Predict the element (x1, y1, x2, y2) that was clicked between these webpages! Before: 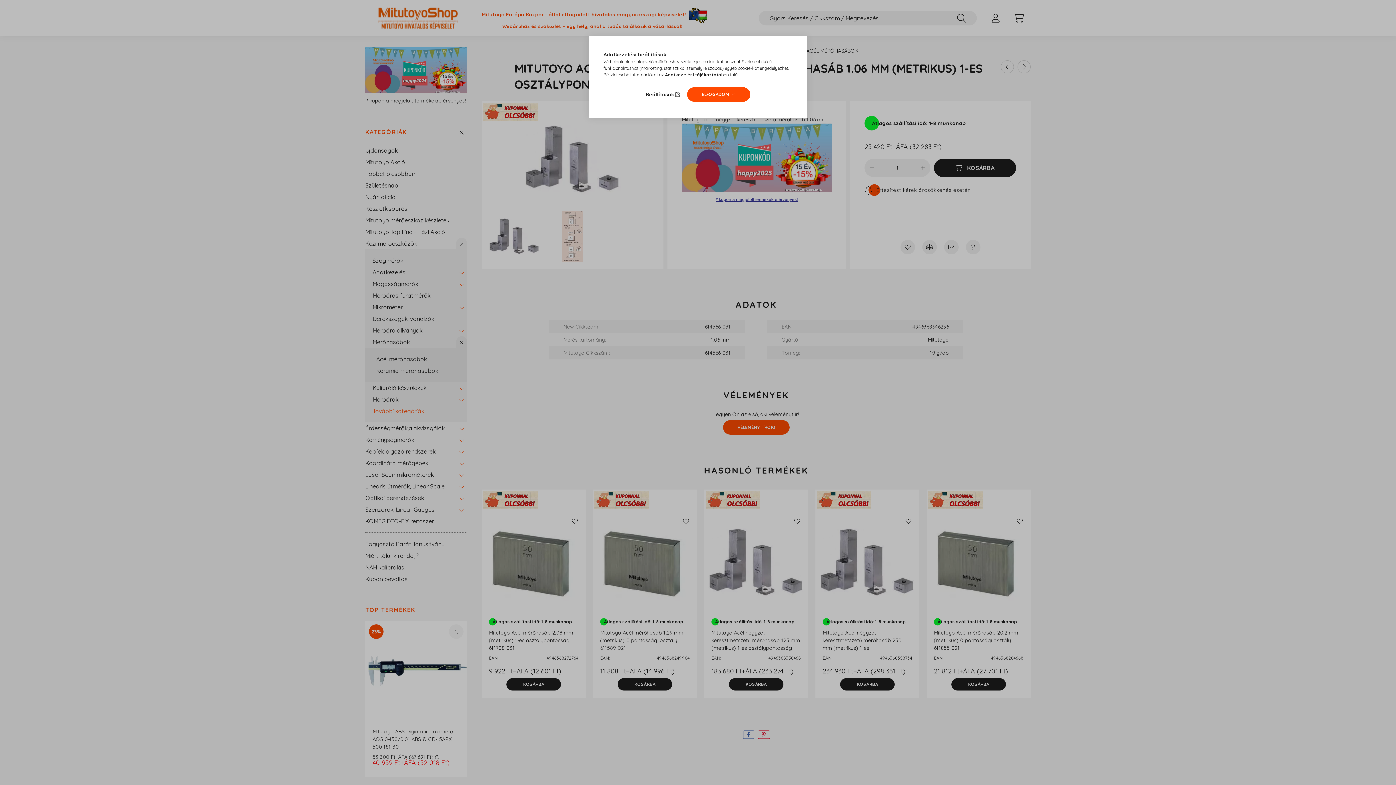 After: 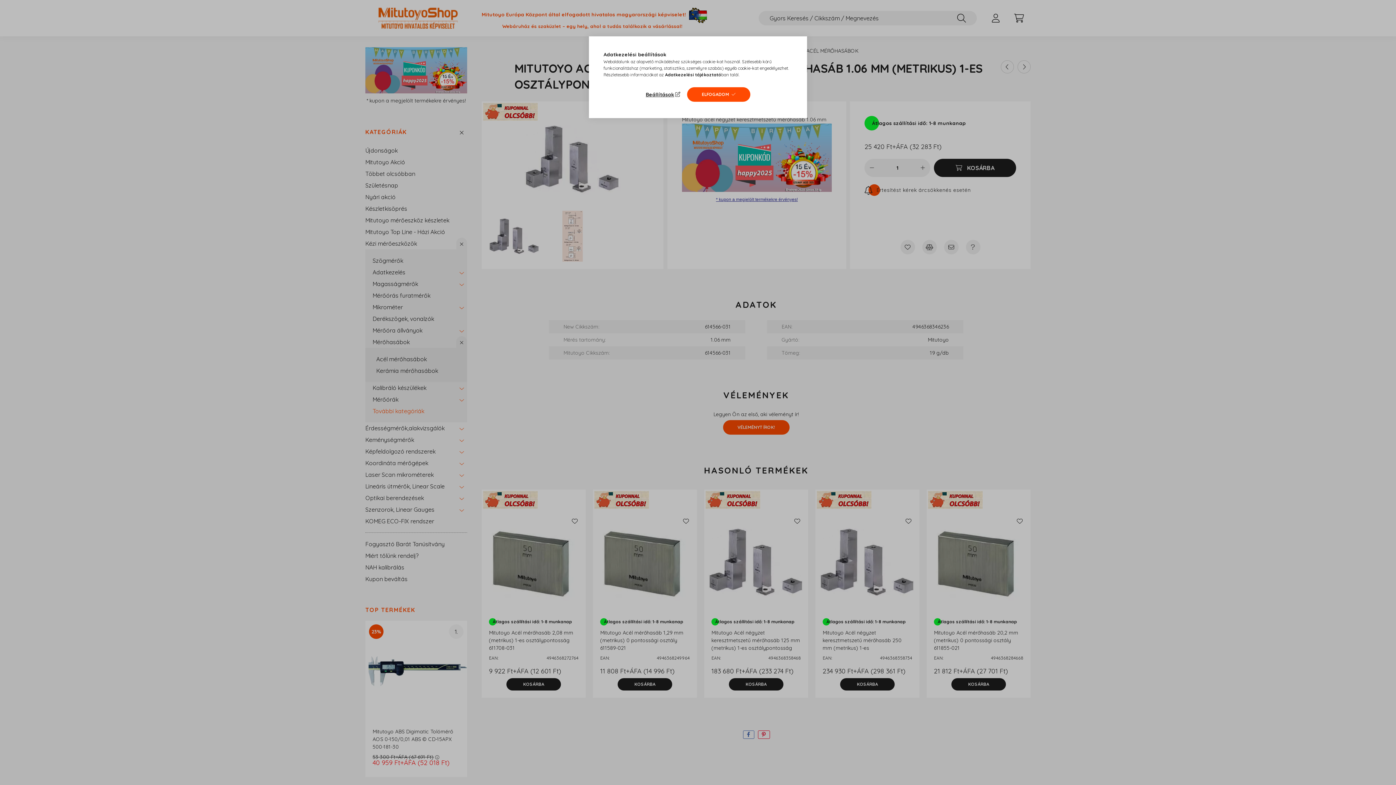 Action: bbox: (665, 72, 721, 77) label: Adatkezelési tájékoztató